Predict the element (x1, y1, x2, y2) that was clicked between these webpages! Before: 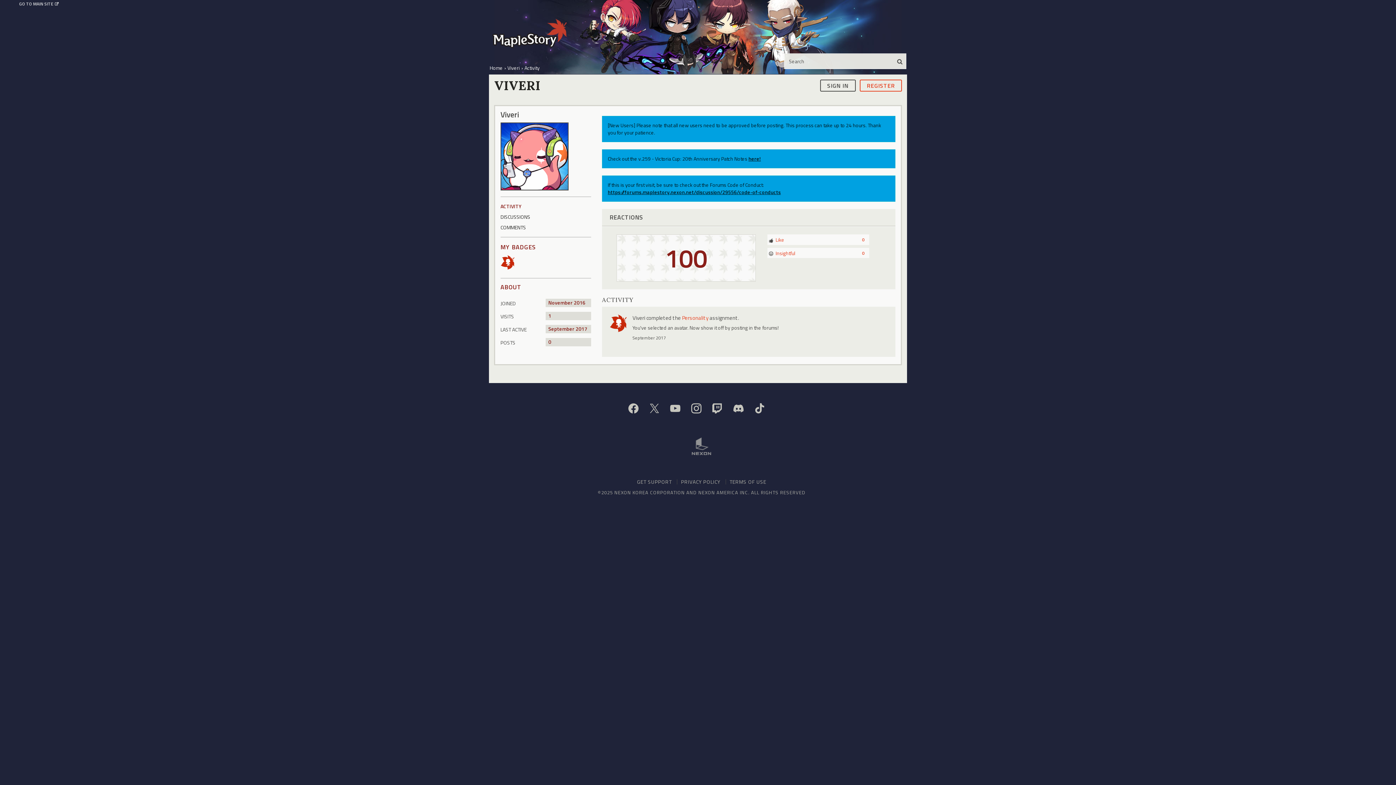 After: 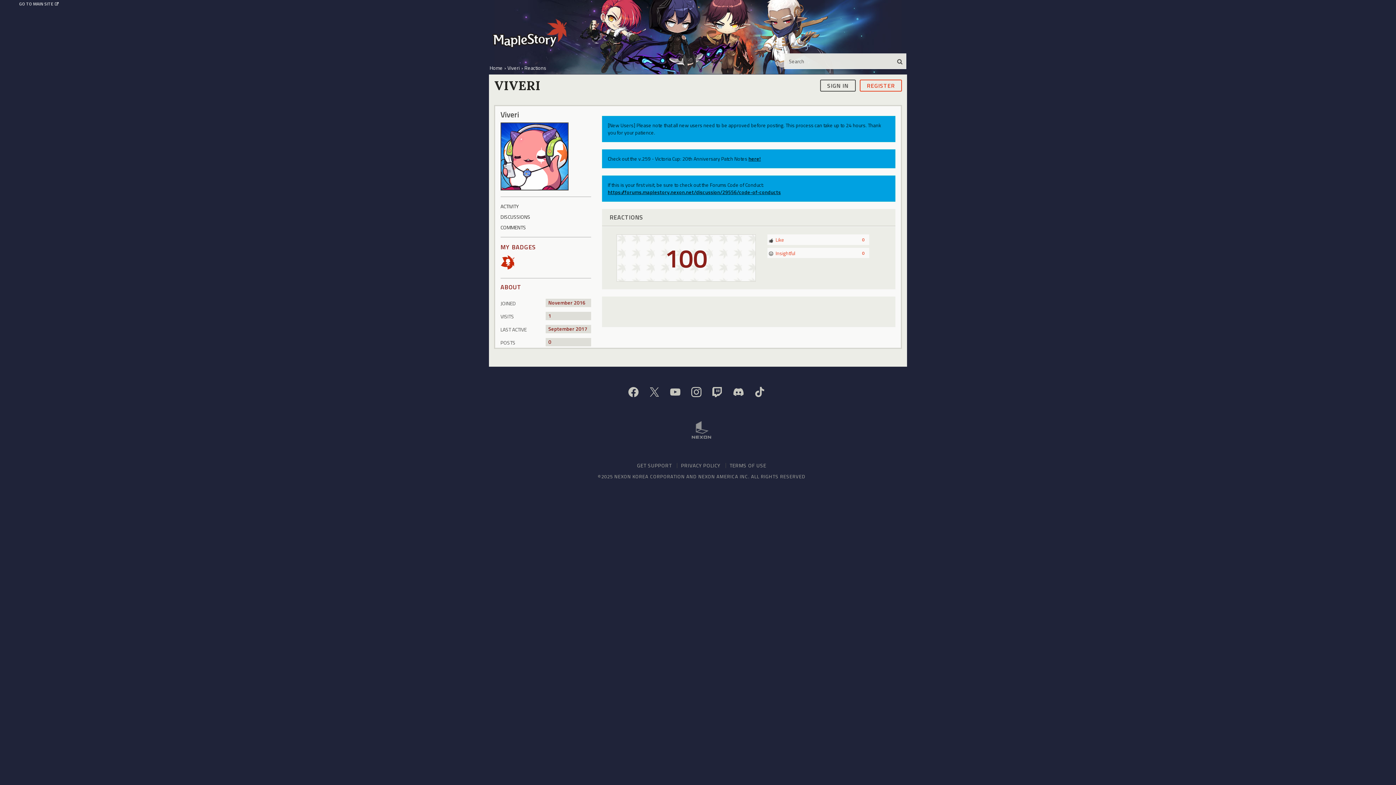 Action: label: 0
 Like bbox: (768, 236, 868, 243)